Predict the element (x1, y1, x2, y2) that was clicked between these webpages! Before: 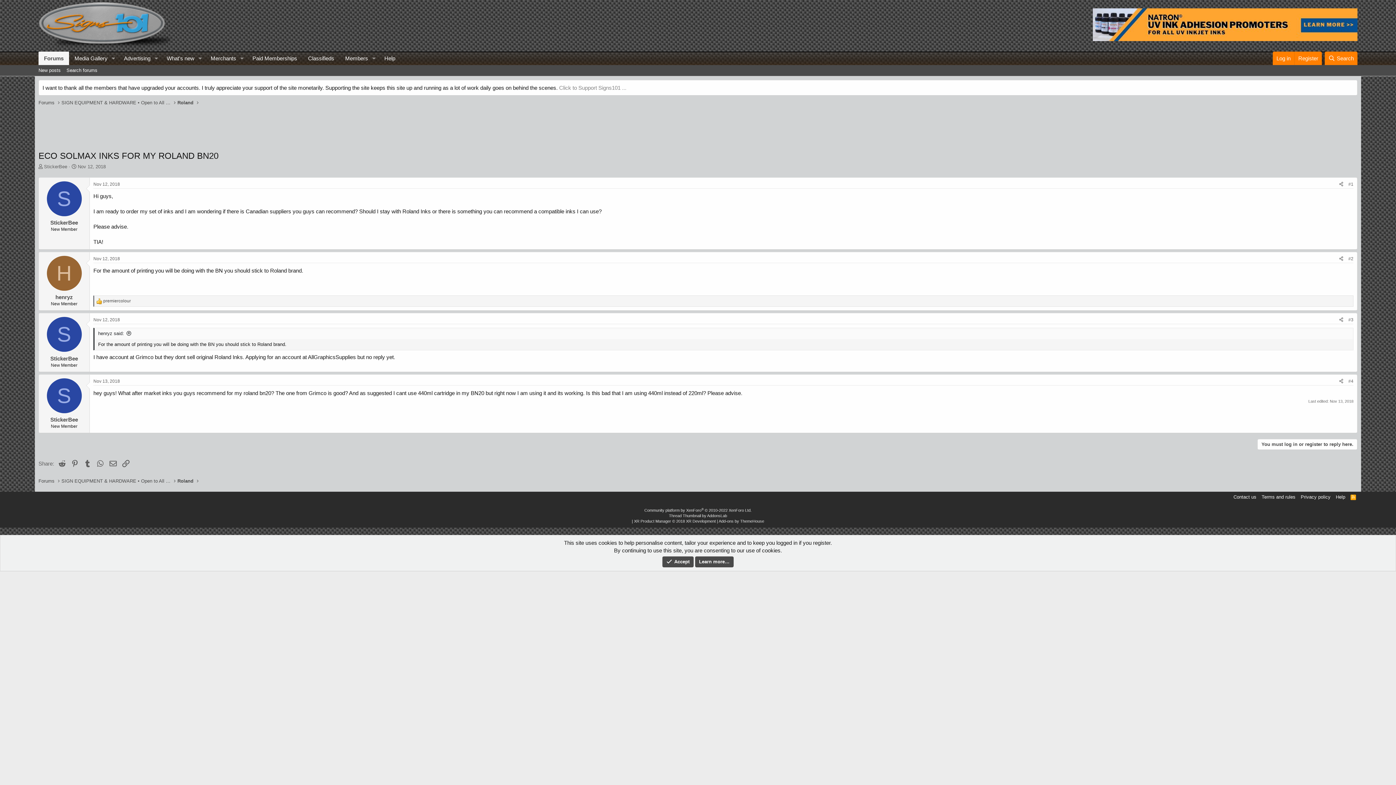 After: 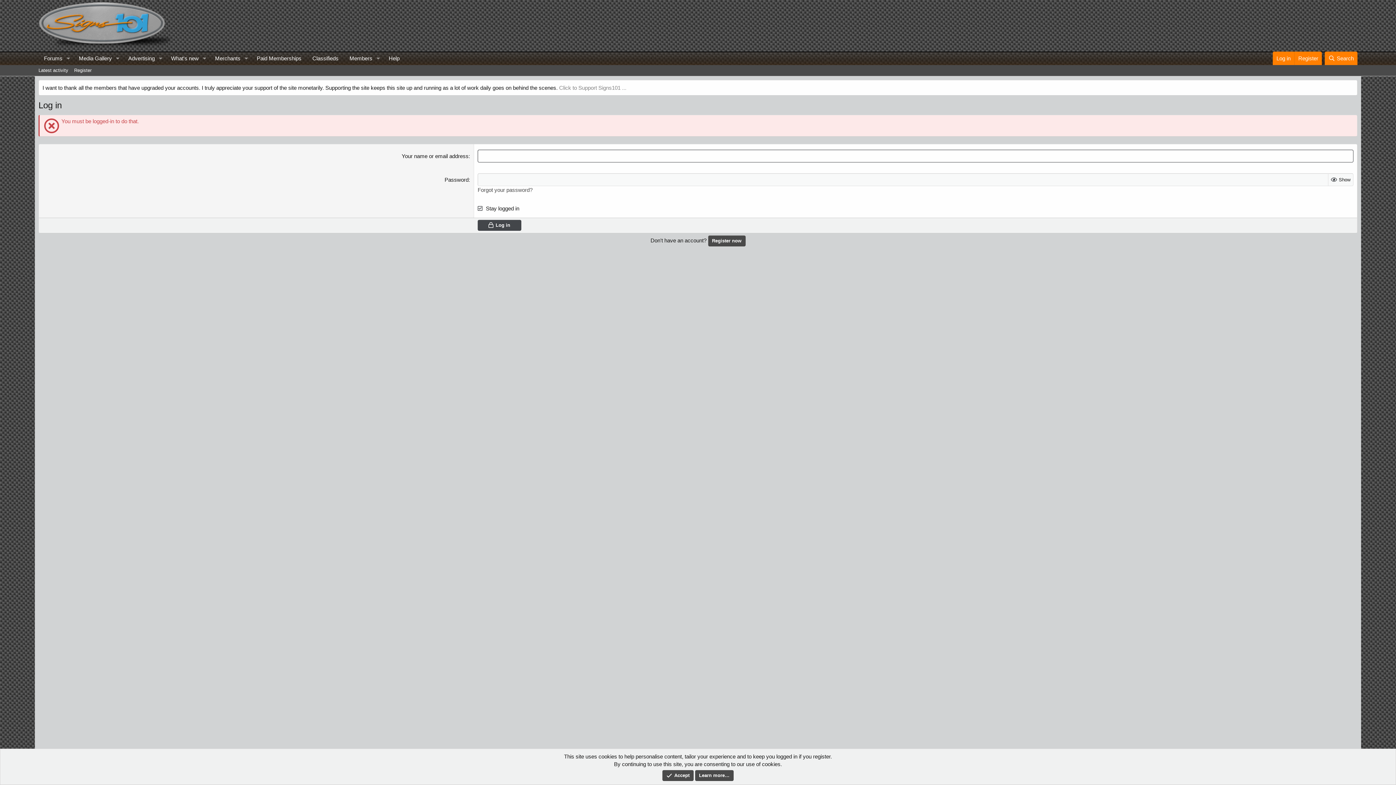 Action: bbox: (247, 51, 302, 65) label: Paid Memberships